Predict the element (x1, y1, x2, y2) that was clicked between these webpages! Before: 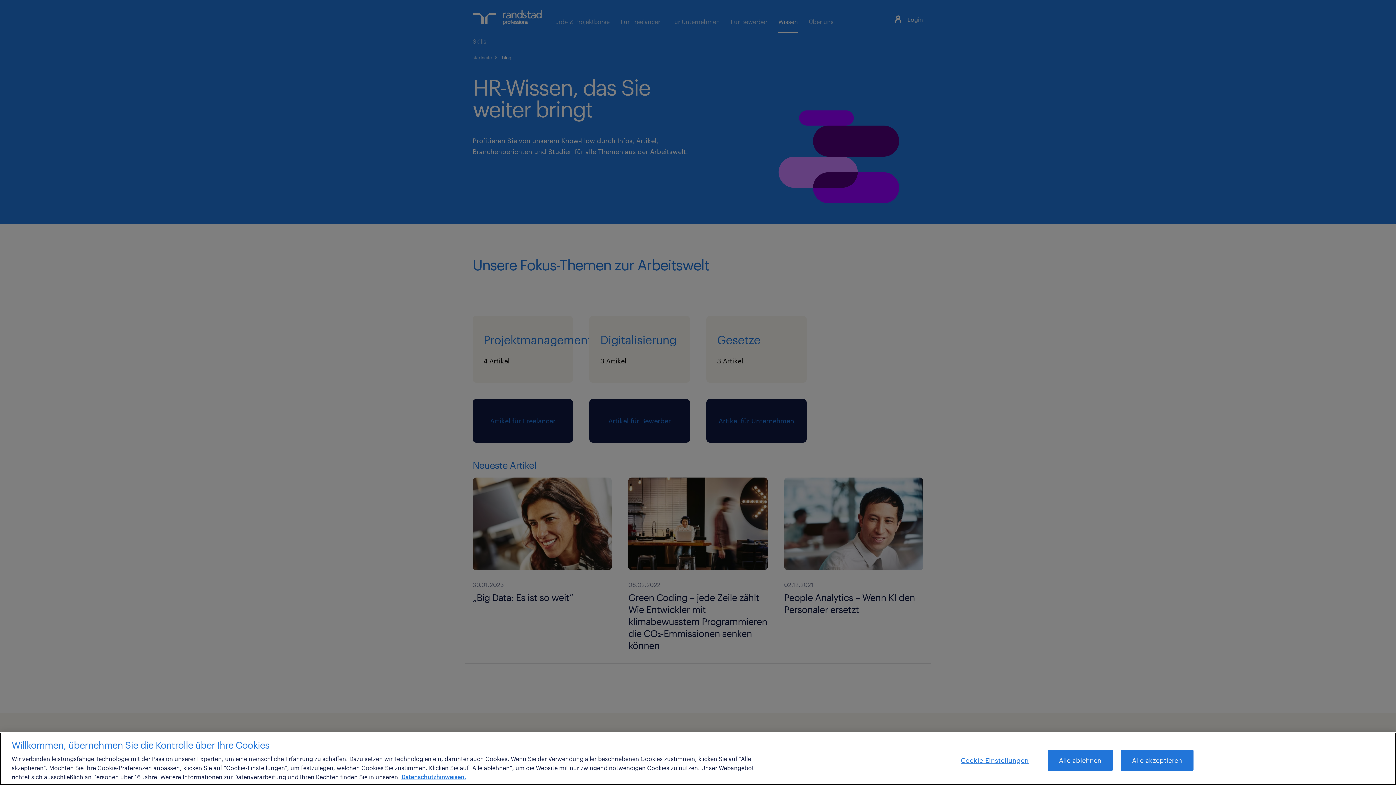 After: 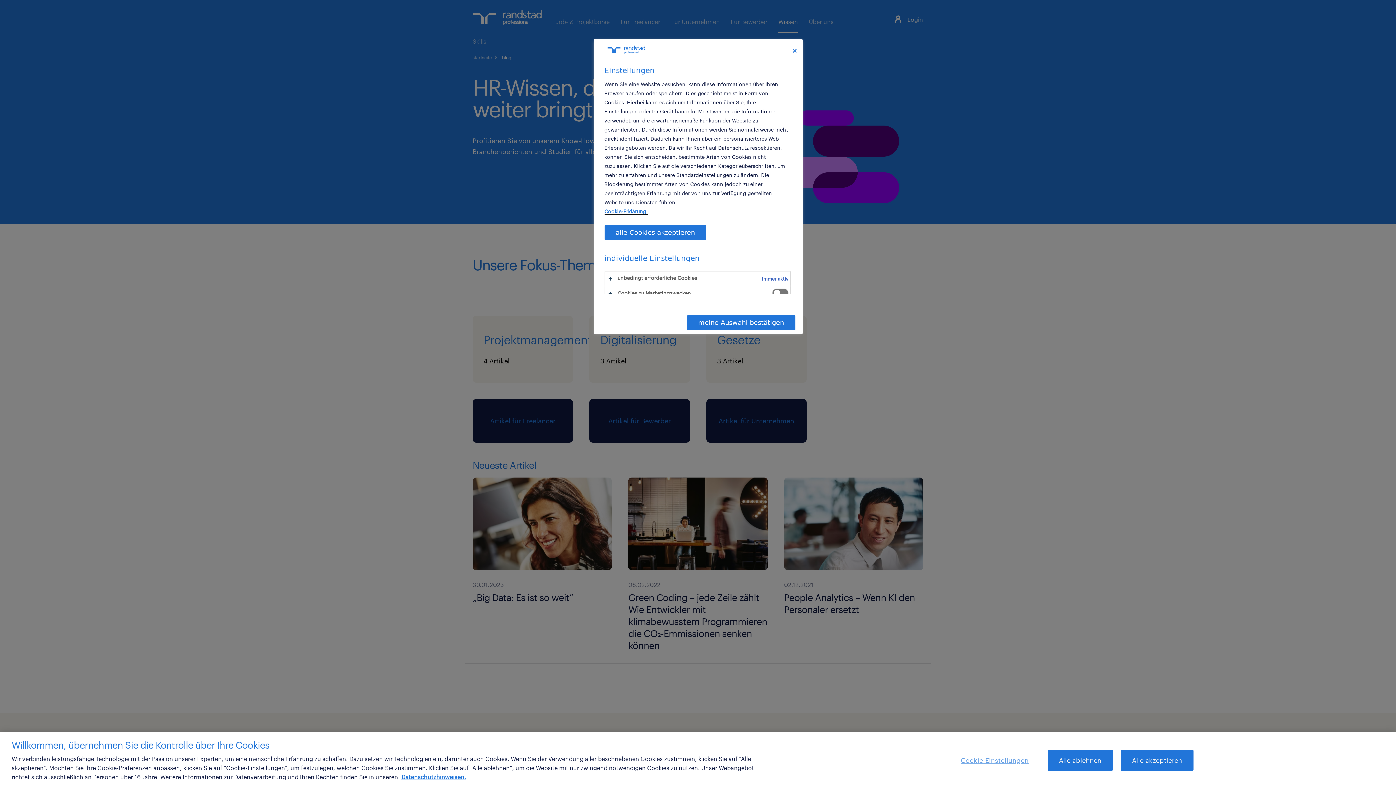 Action: label: Cookie-Einstellungen bbox: (950, 750, 1039, 770)